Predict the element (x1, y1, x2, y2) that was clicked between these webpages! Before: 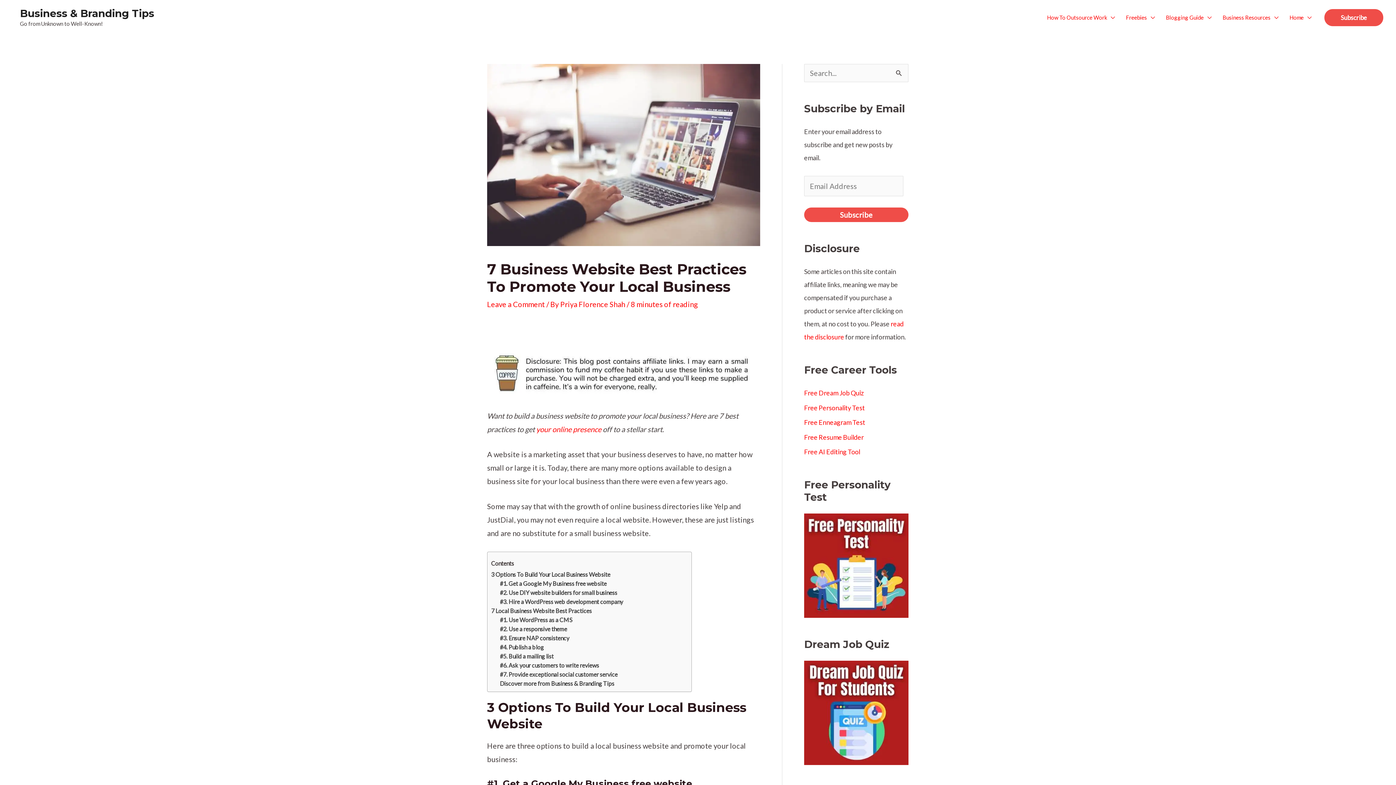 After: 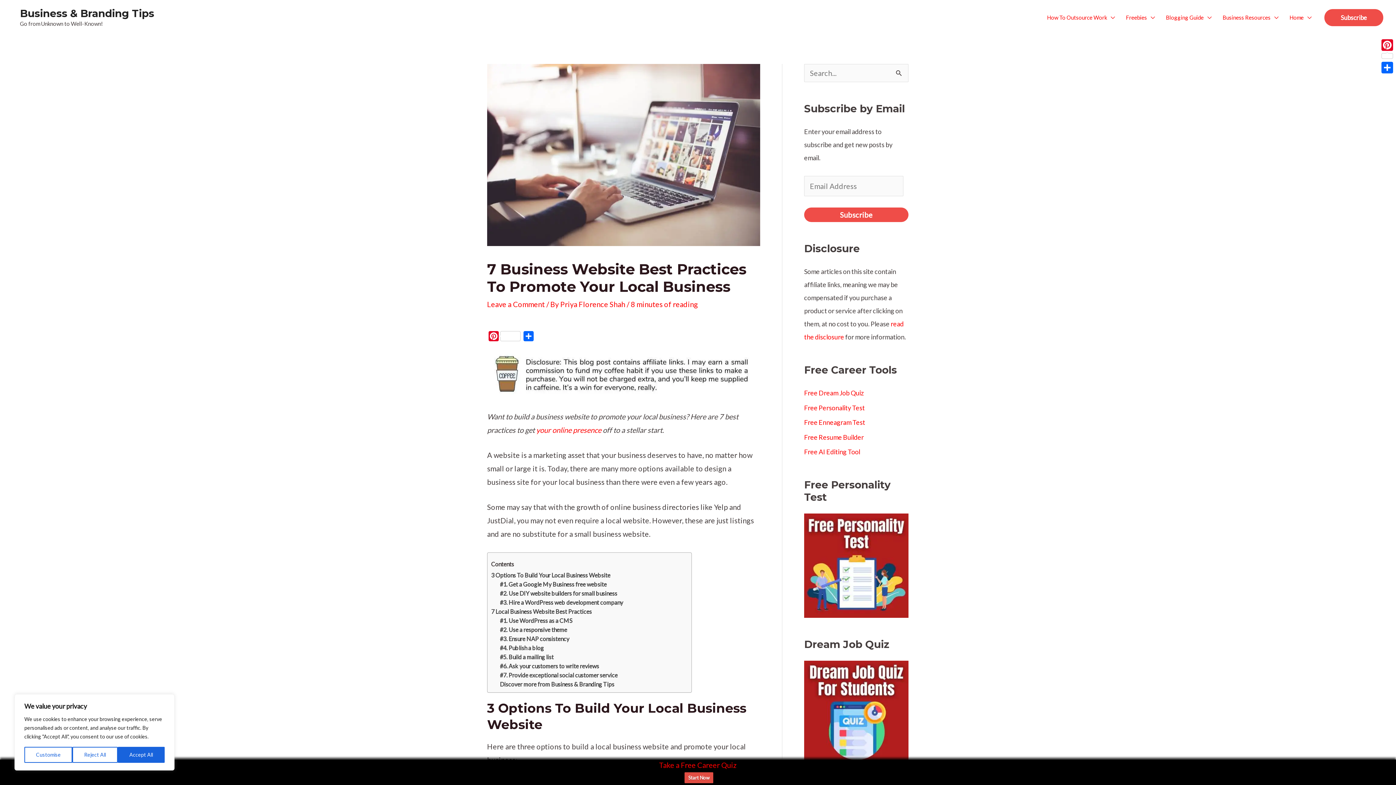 Action: bbox: (804, 513, 908, 618)